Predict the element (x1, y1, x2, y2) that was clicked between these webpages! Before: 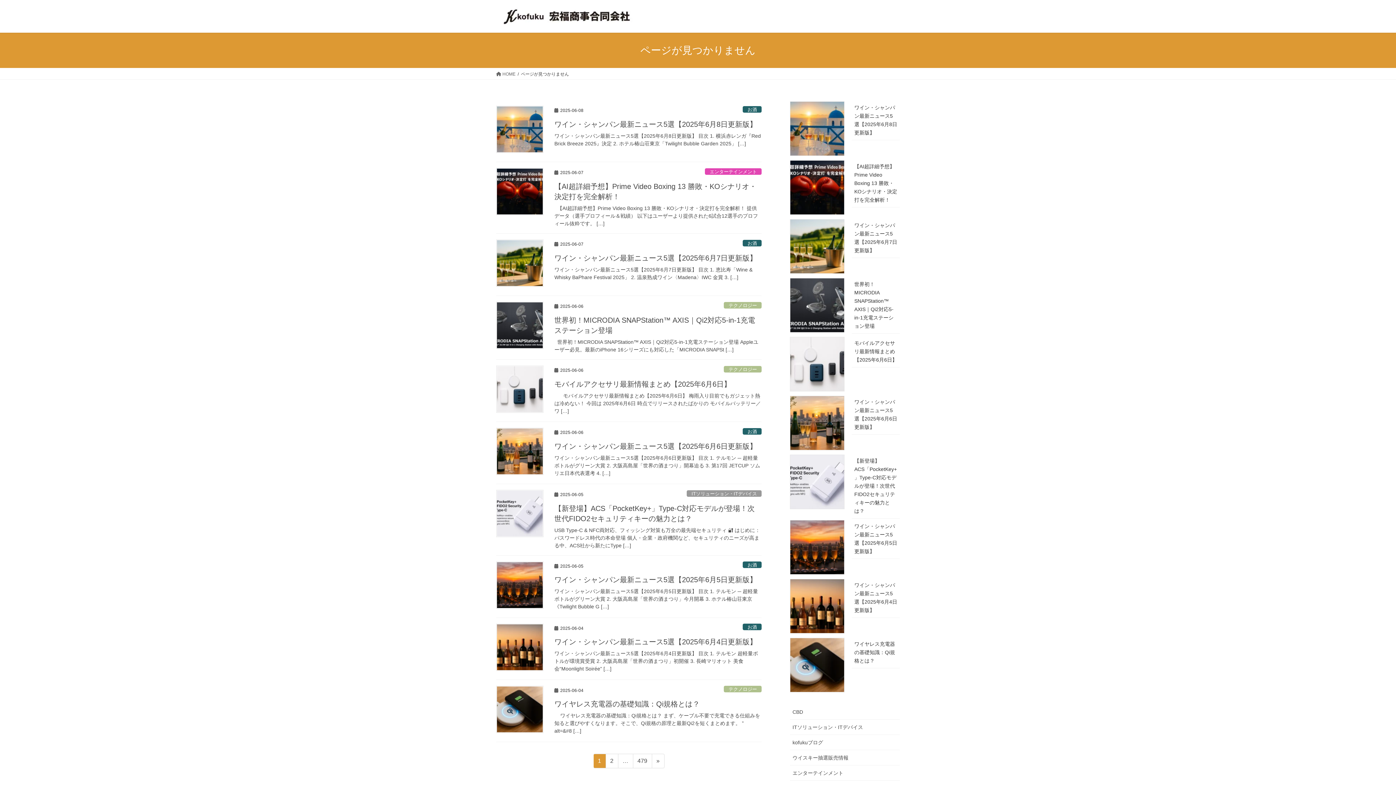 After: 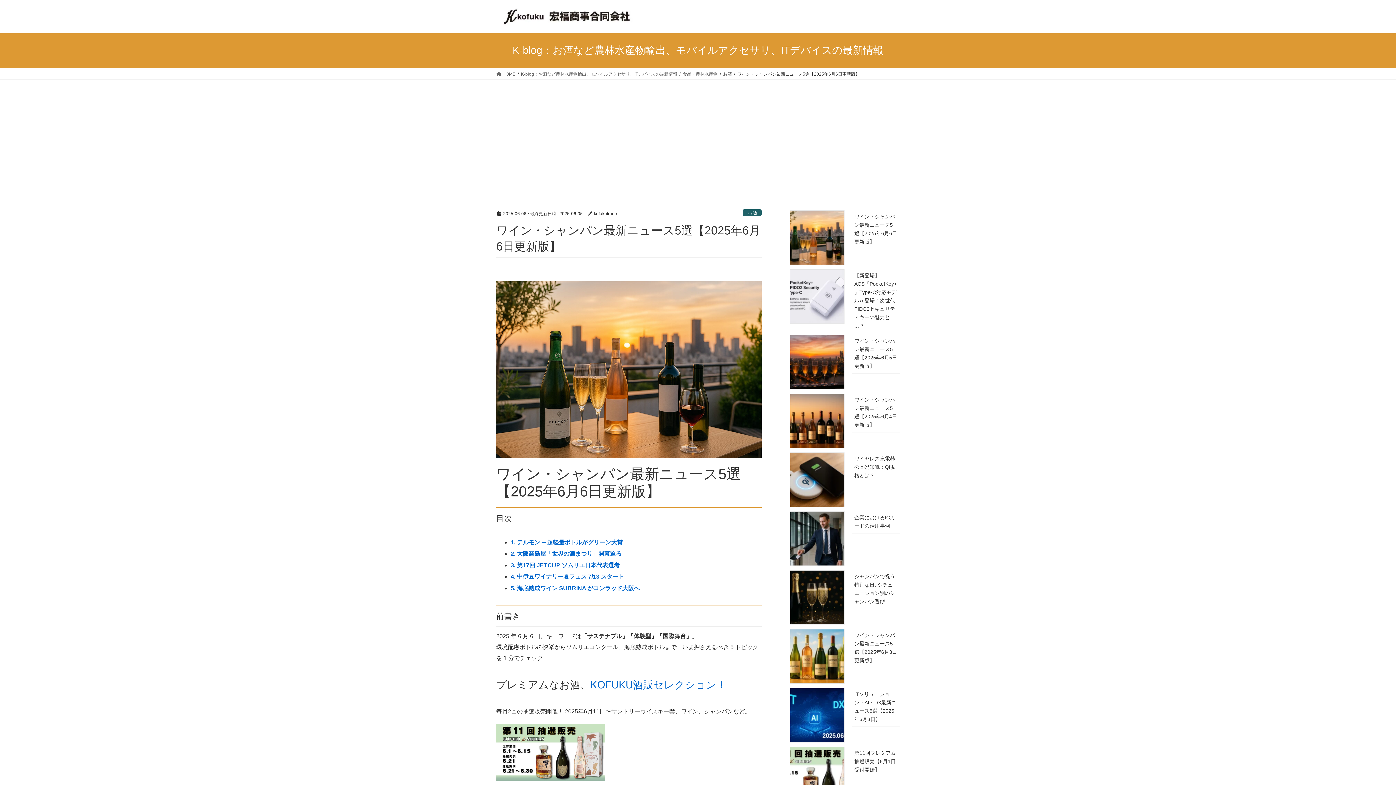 Action: label: ワイン・シャンパン最新ニュース5選【2025年6月6日更新版】 目次 1. テルモン ─ 超軽量ボトルがグリーン大賞 2. 大阪高島屋「世界の酒まつり」開幕迫る 3. 第17回 JETCUP ソムリエ日本代表選考 4. […] bbox: (554, 454, 761, 477)